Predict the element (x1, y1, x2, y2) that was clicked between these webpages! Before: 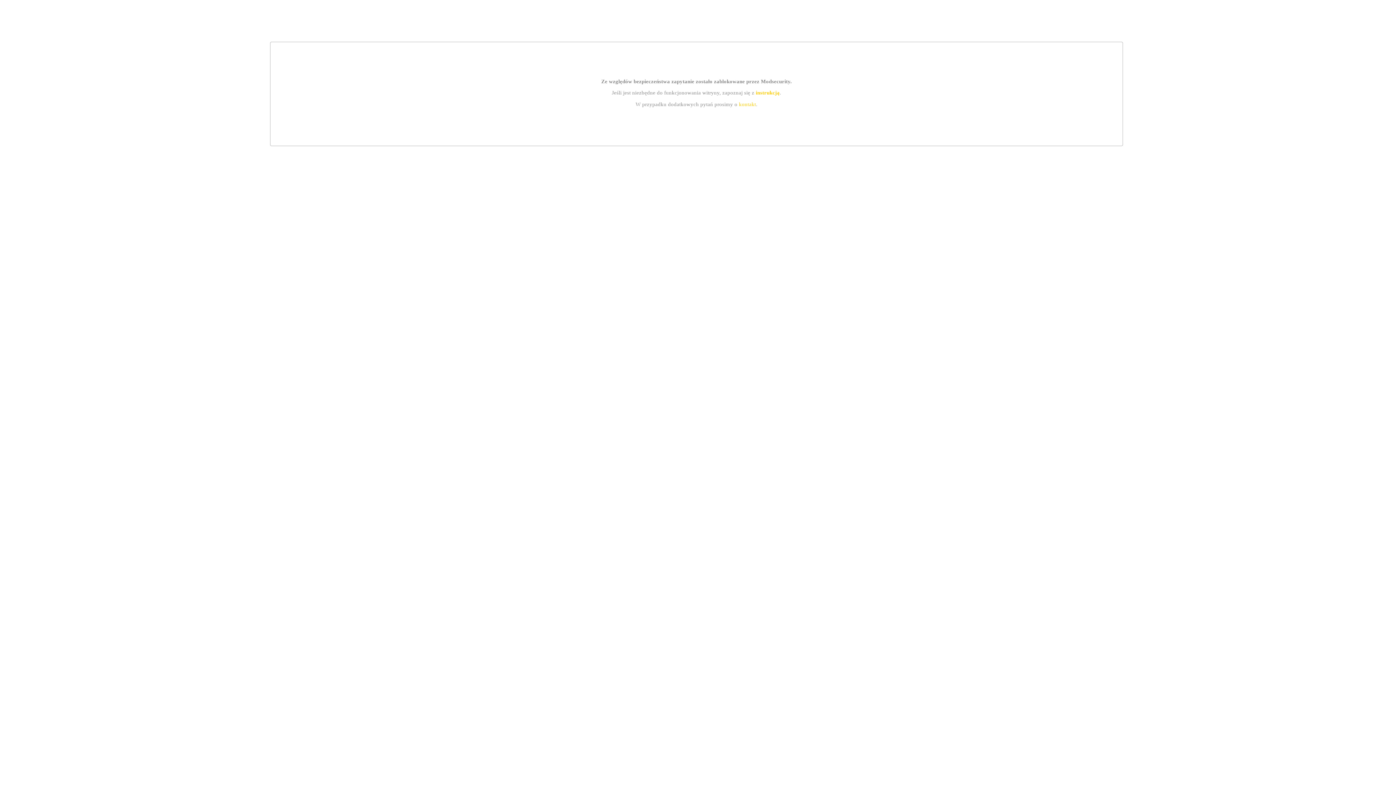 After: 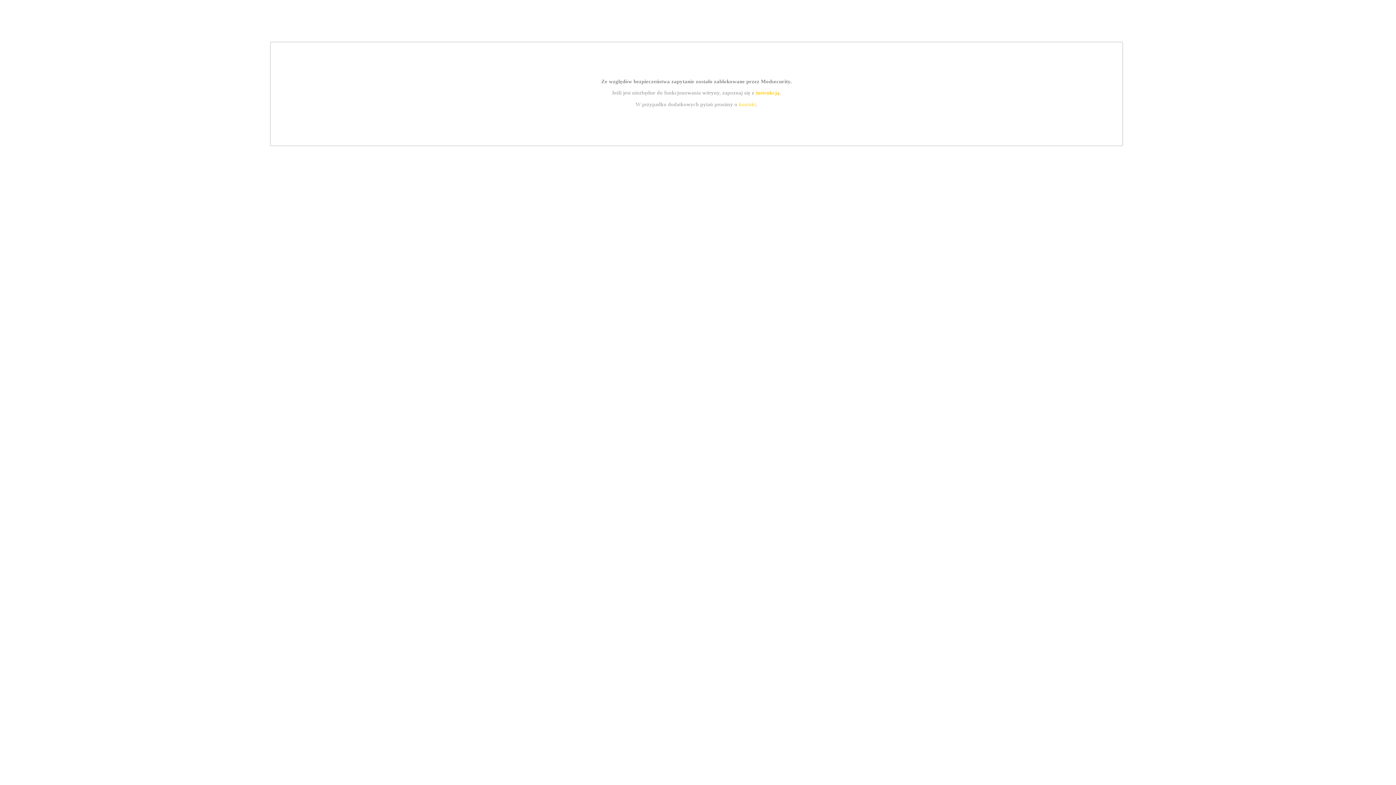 Action: label: kontakt bbox: (739, 101, 756, 107)